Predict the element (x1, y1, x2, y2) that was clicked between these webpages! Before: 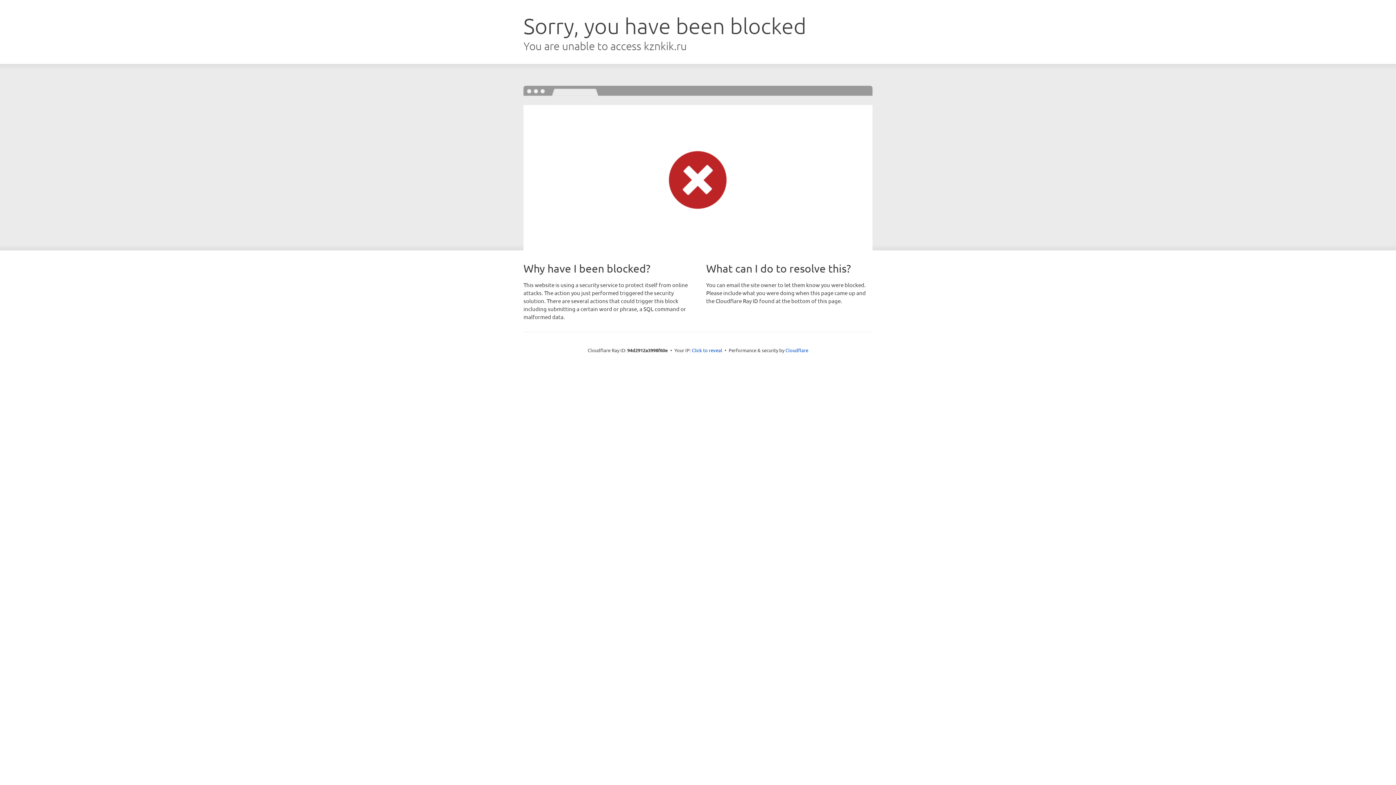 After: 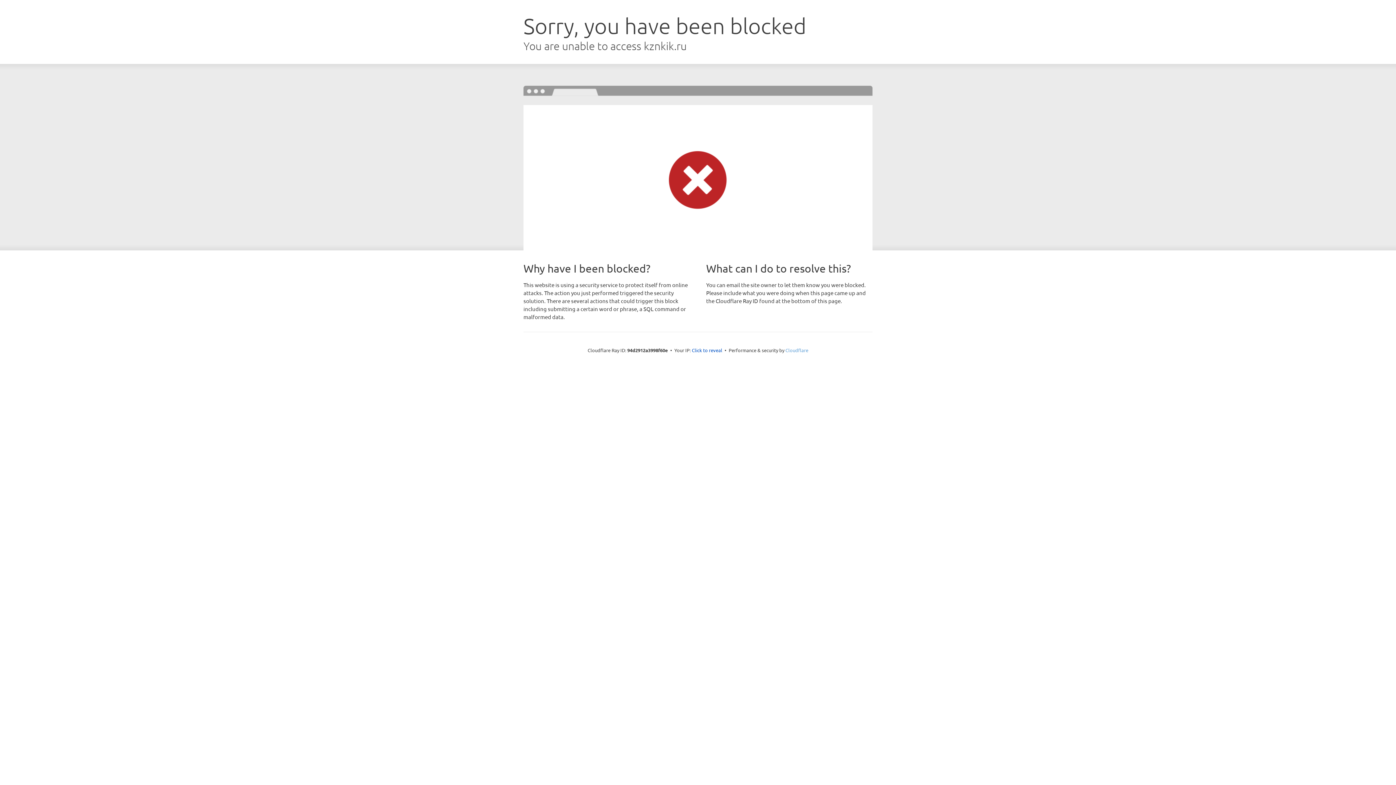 Action: bbox: (785, 347, 808, 353) label: Cloudflare